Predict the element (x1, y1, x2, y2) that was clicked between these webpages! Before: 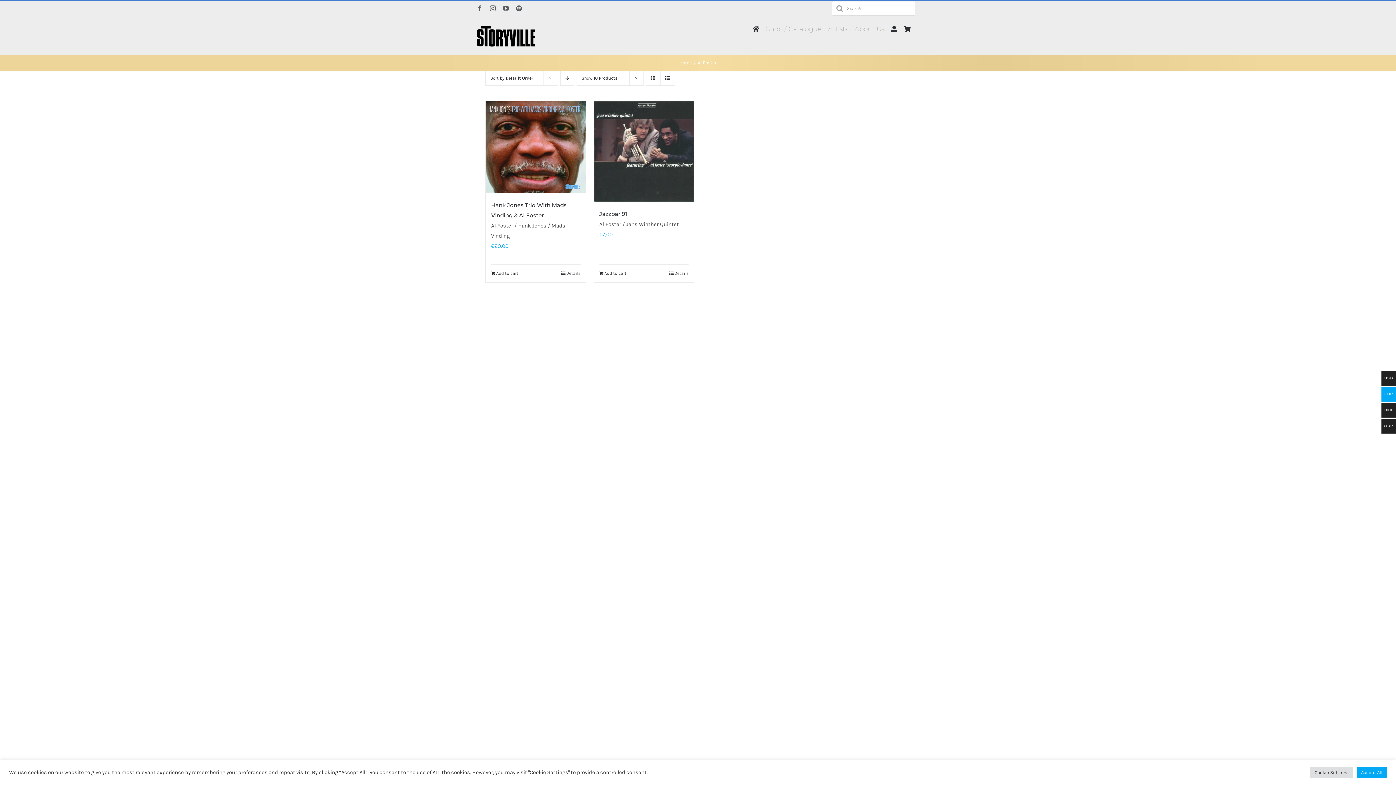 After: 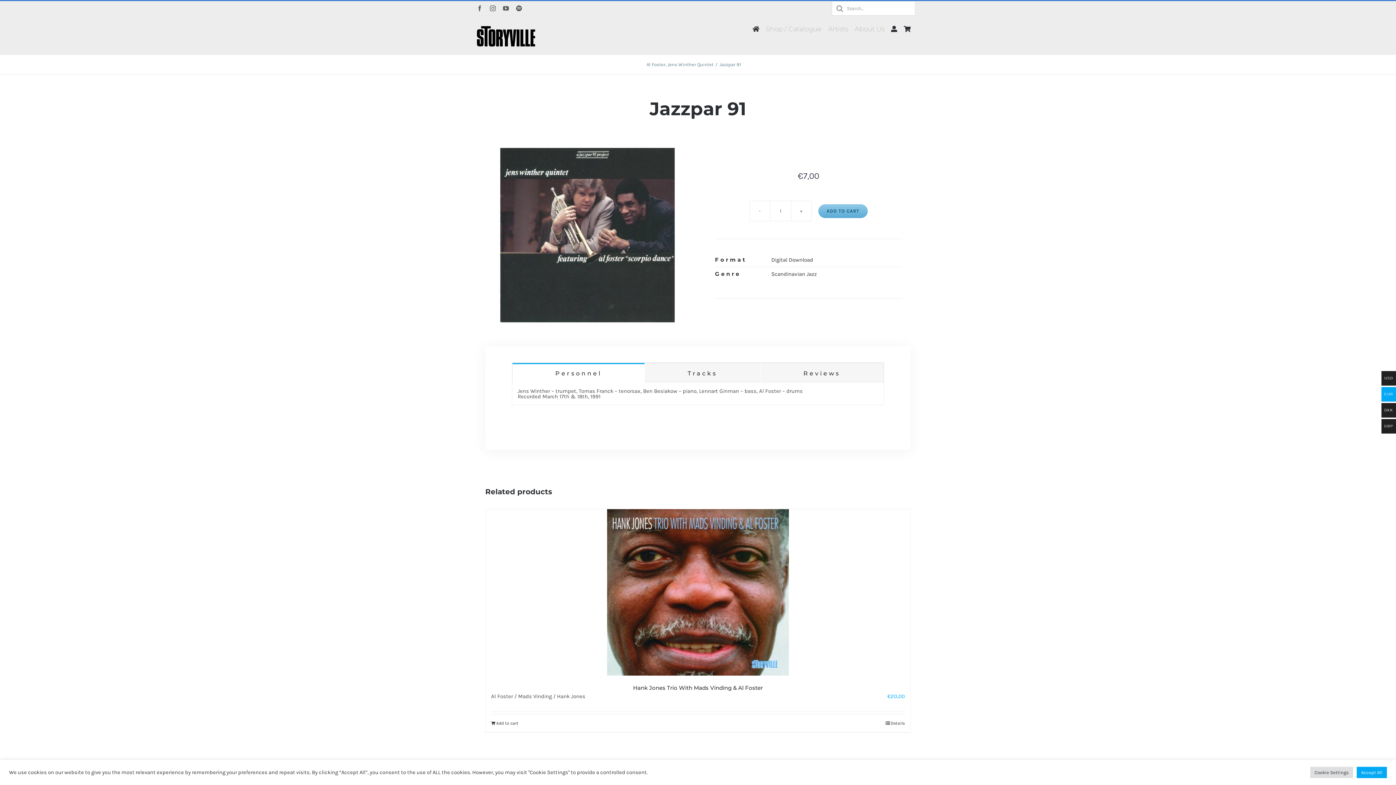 Action: bbox: (599, 210, 627, 217) label: Jazzpar 91